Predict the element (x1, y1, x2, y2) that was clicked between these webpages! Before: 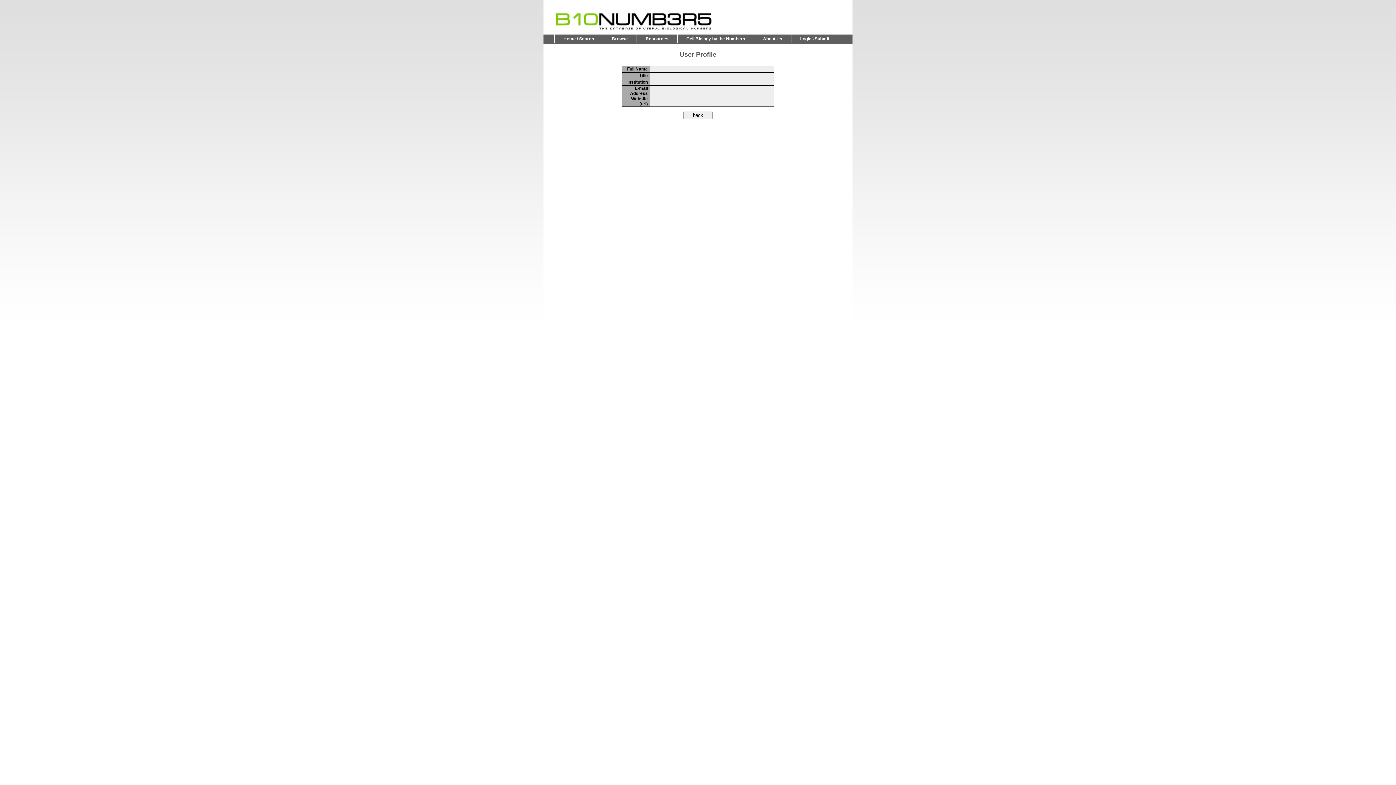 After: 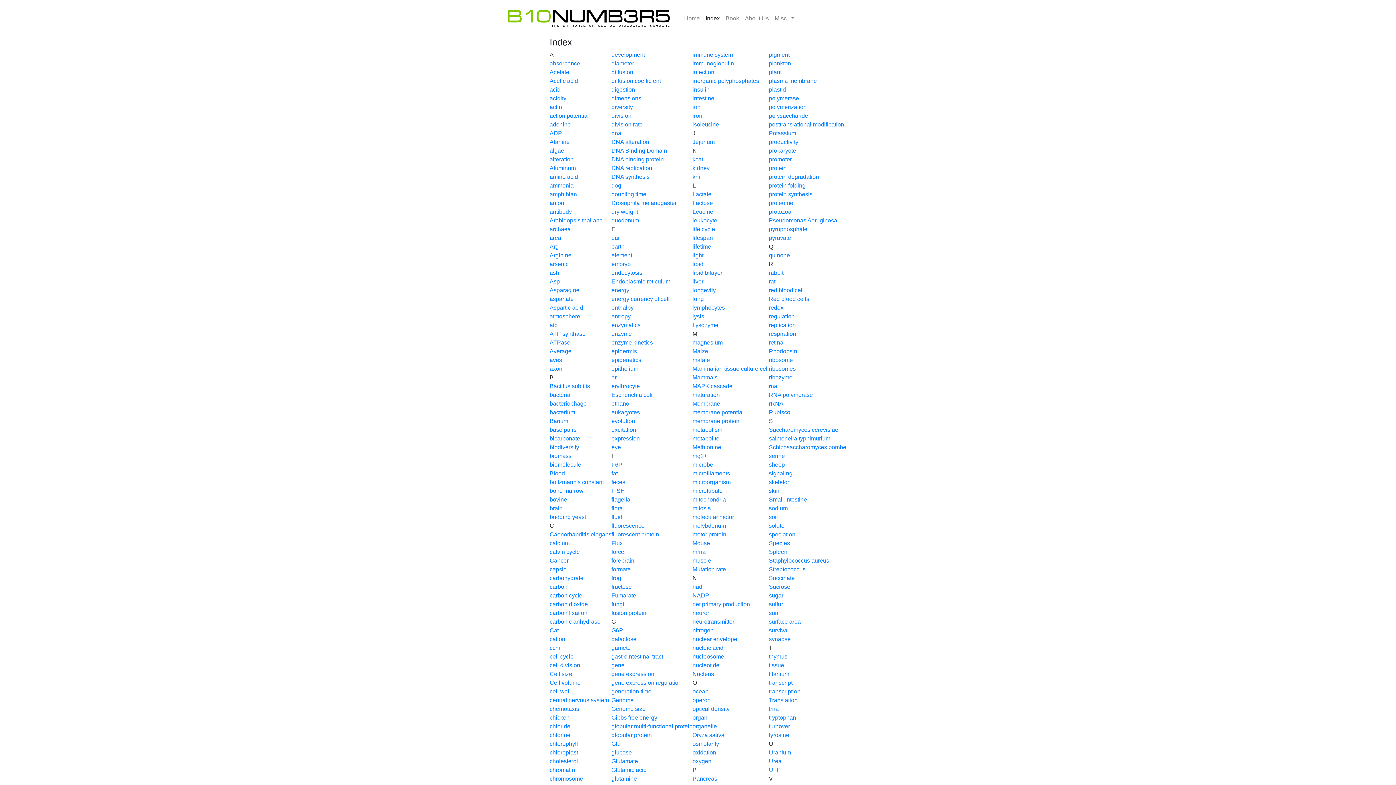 Action: label: Browse bbox: (602, 34, 636, 43)